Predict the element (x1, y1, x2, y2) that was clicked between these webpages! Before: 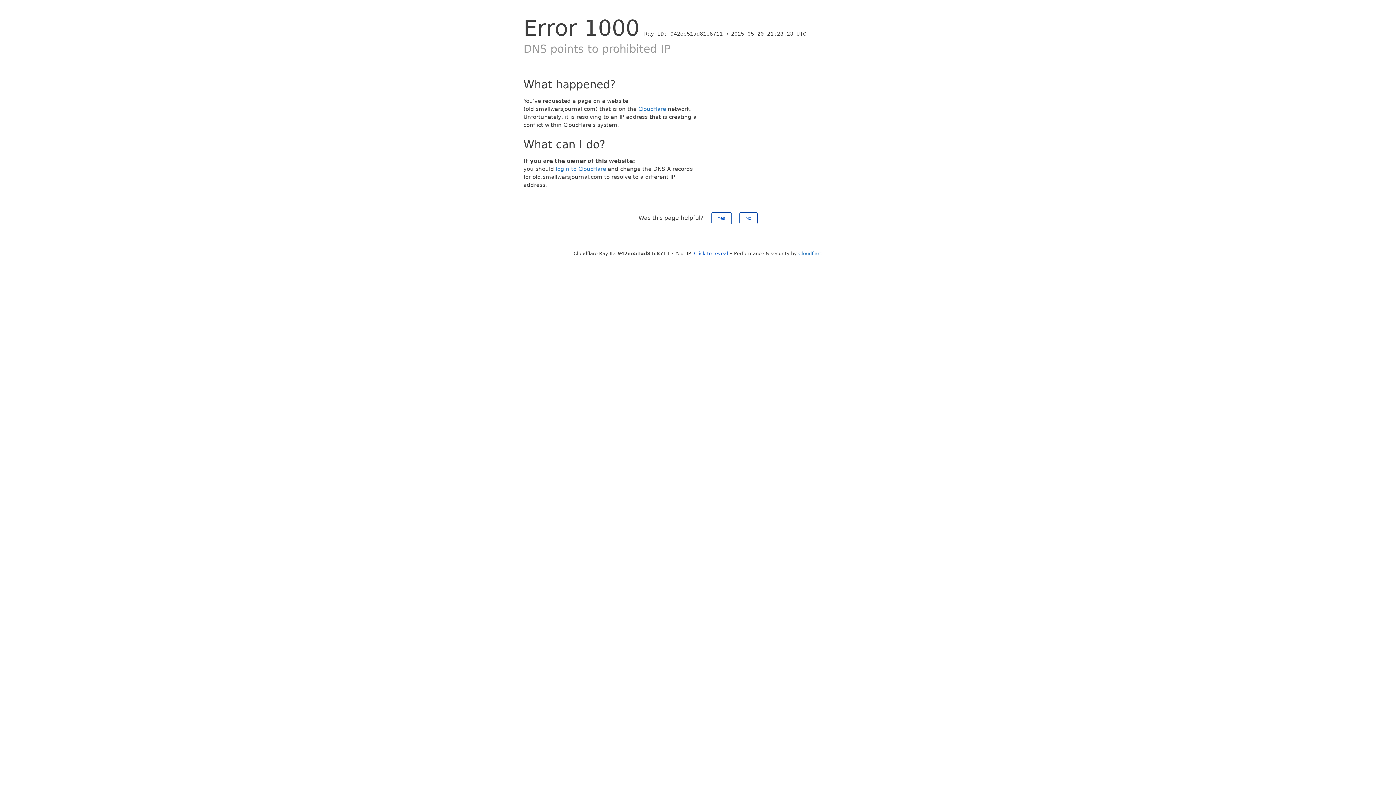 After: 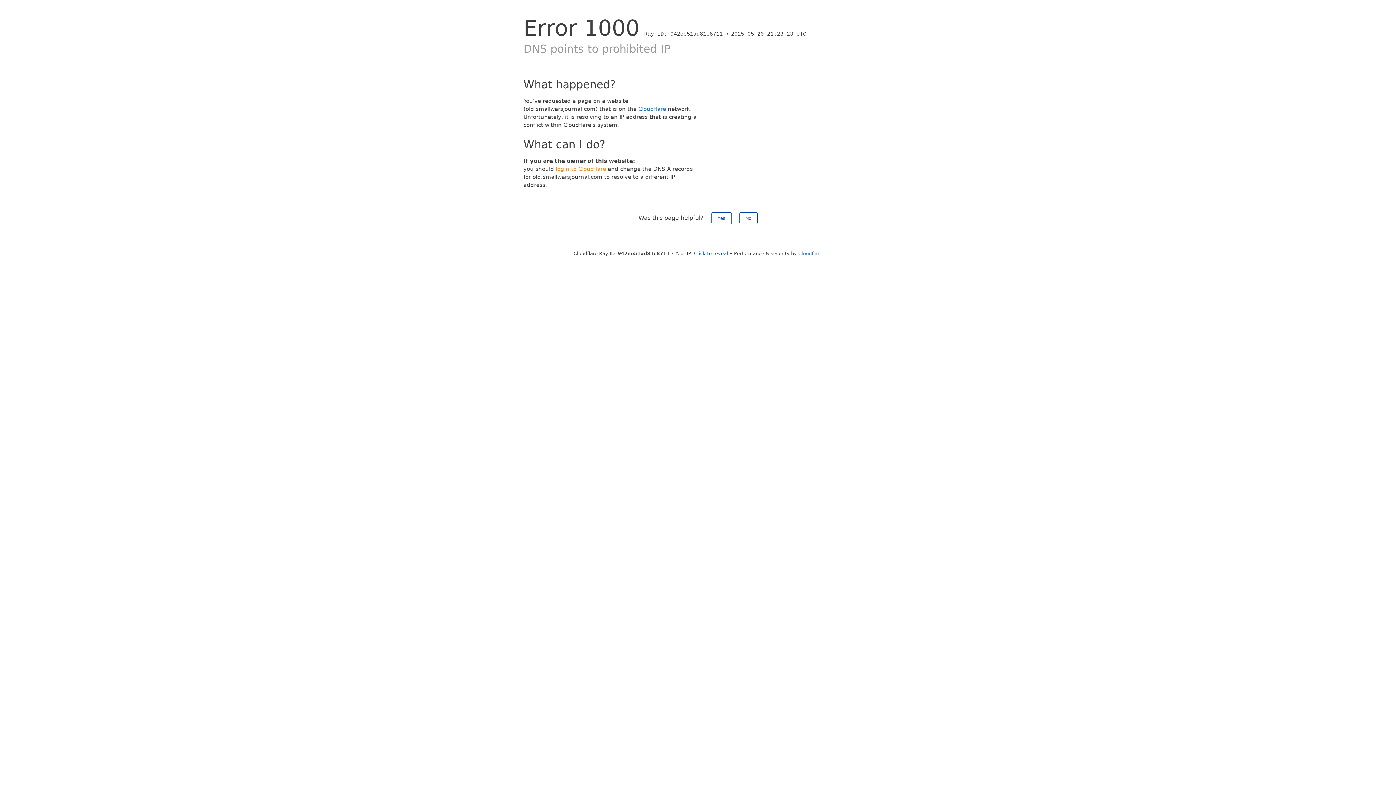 Action: bbox: (556, 165, 606, 172) label: login to Cloudflare